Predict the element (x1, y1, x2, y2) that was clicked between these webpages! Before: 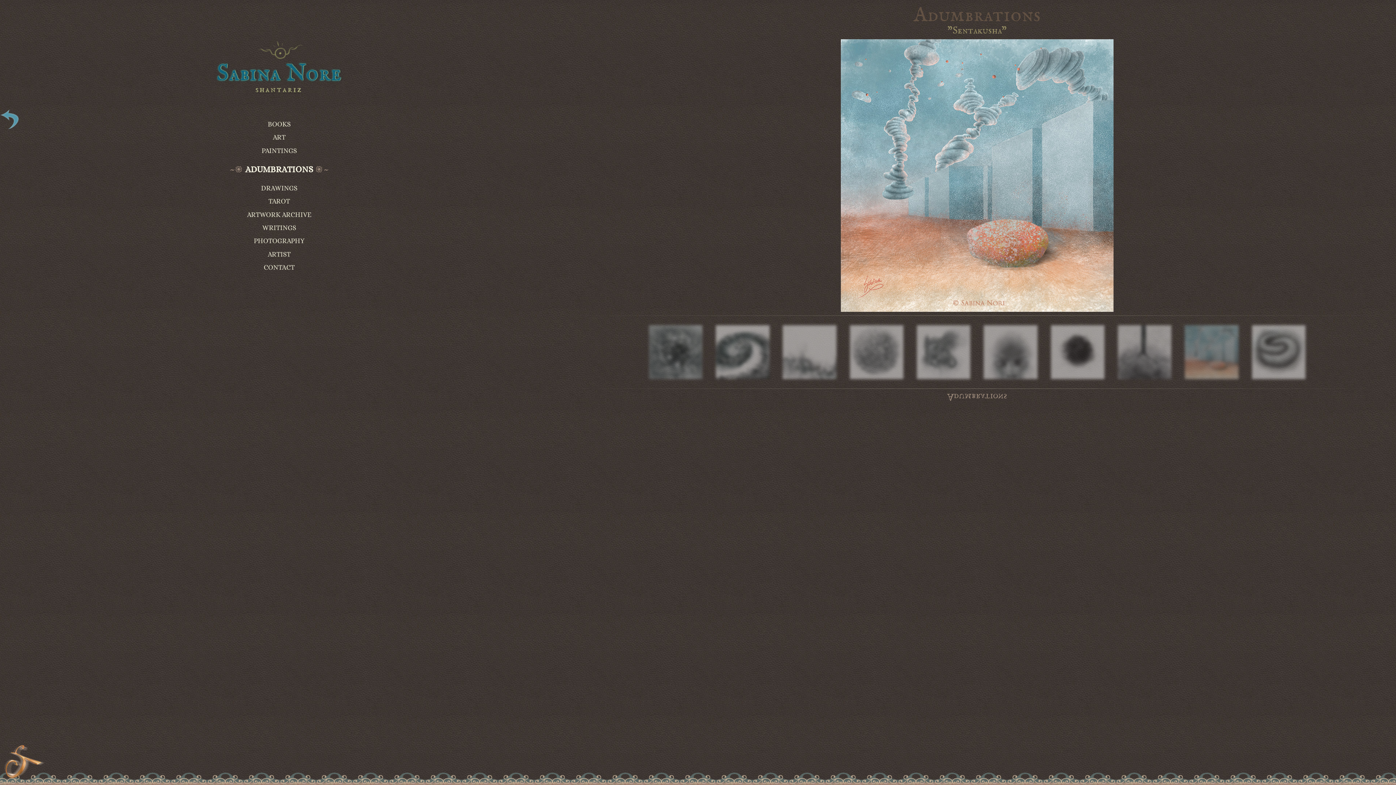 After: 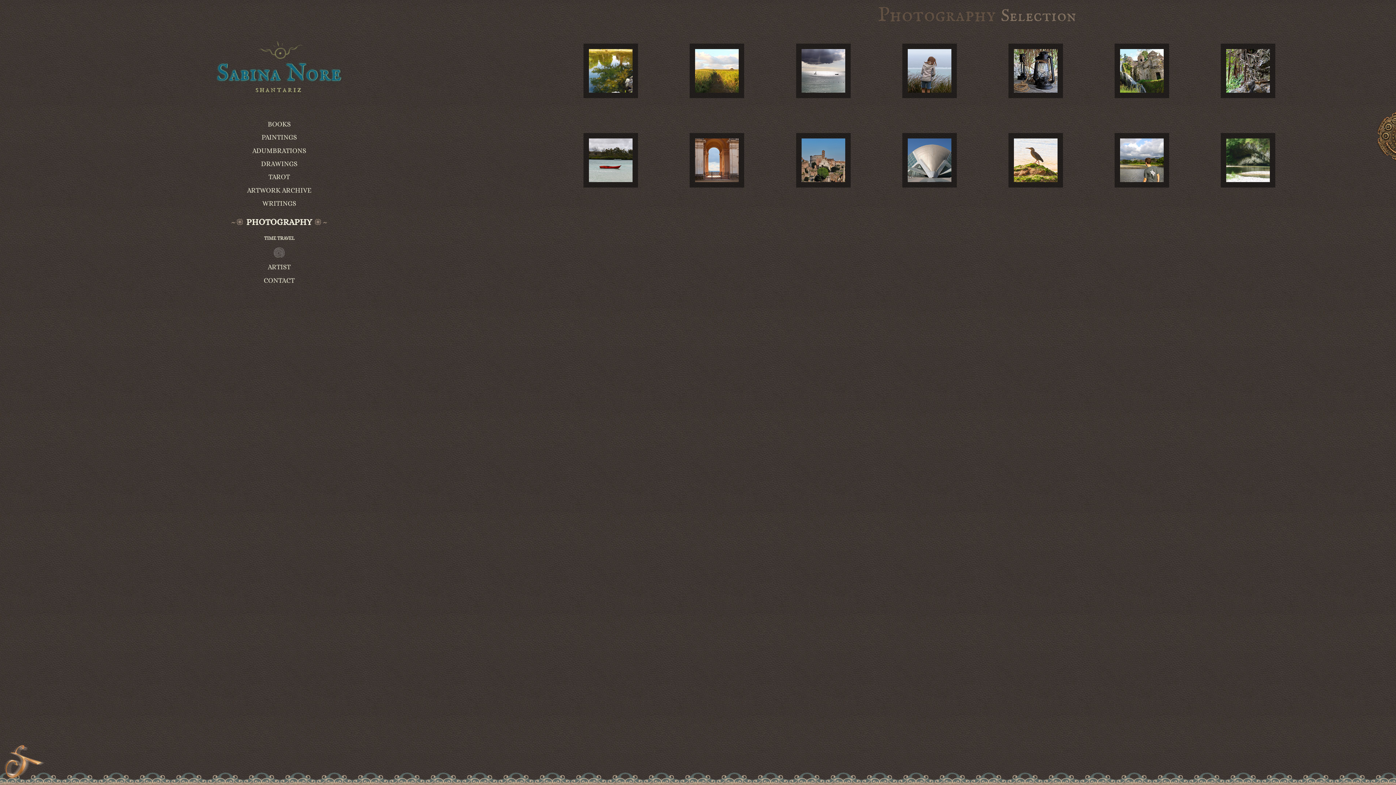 Action: label: PHOTOGRAPHY bbox: (55, 234, 502, 247)